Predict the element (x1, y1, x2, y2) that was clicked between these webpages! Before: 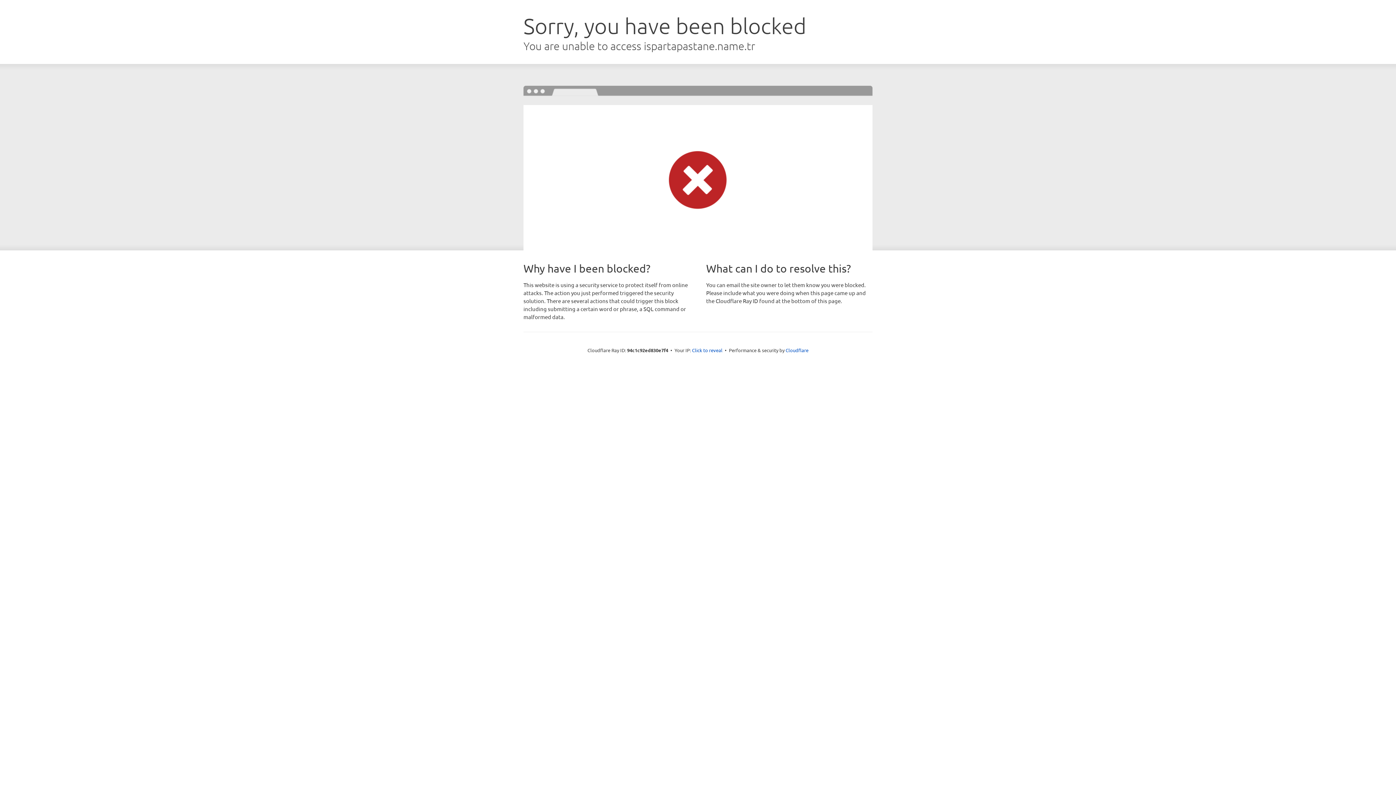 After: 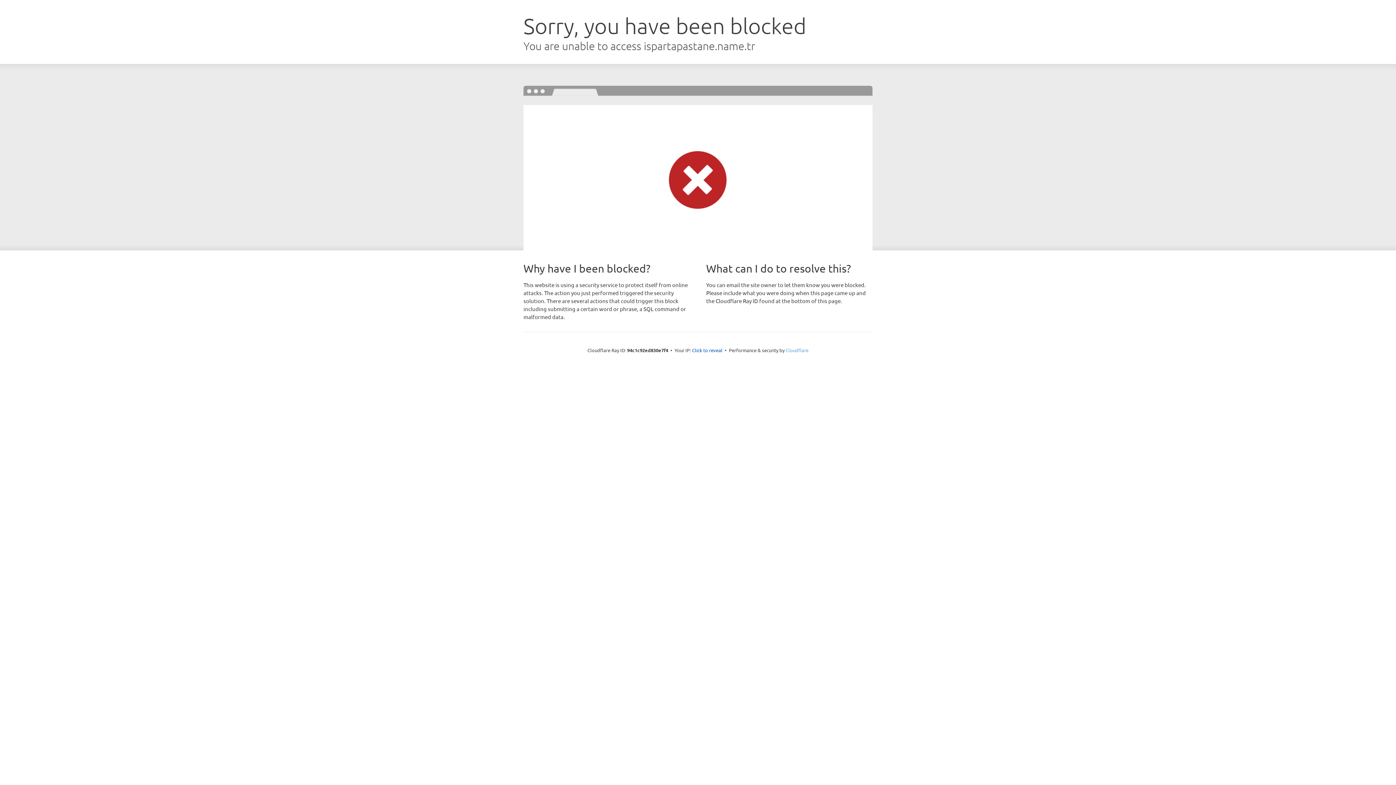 Action: bbox: (785, 347, 808, 353) label: Cloudflare